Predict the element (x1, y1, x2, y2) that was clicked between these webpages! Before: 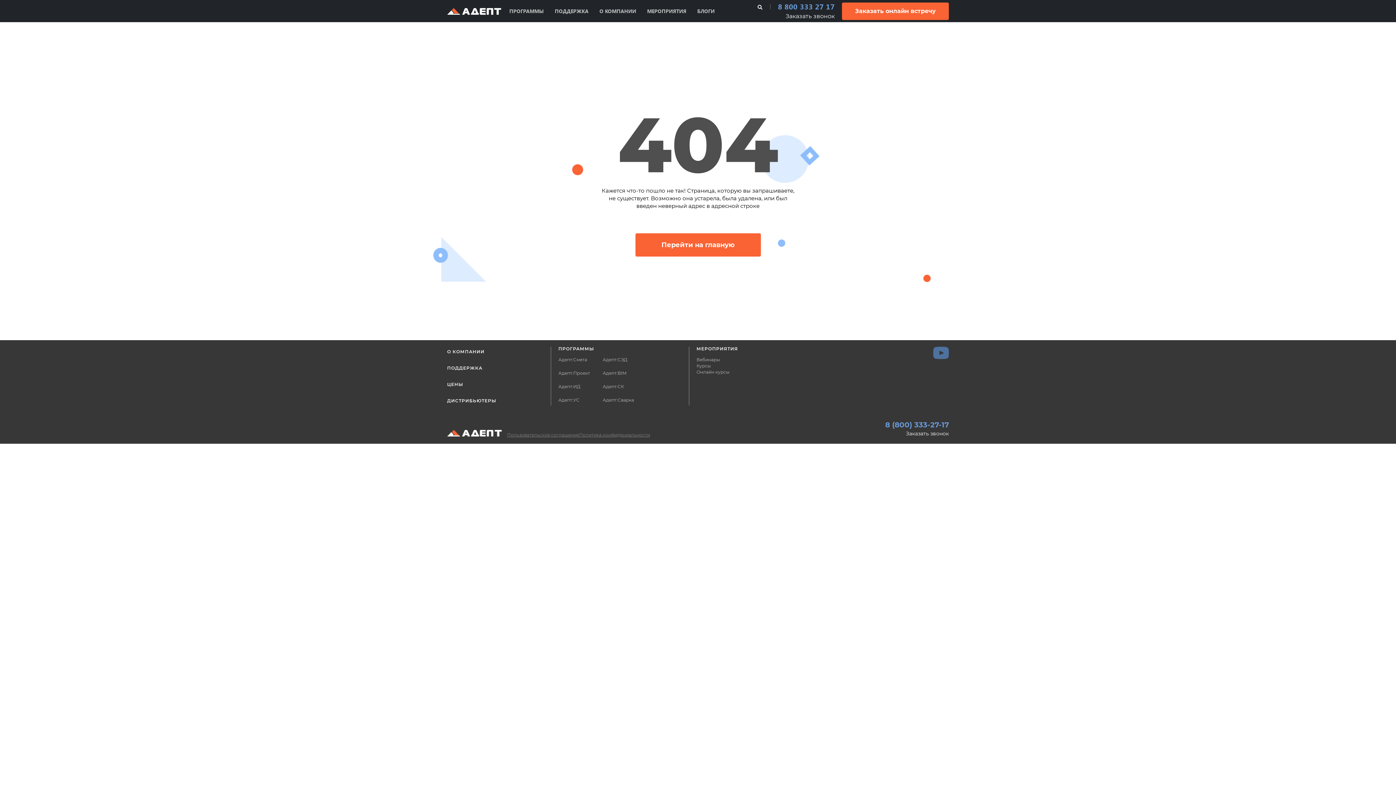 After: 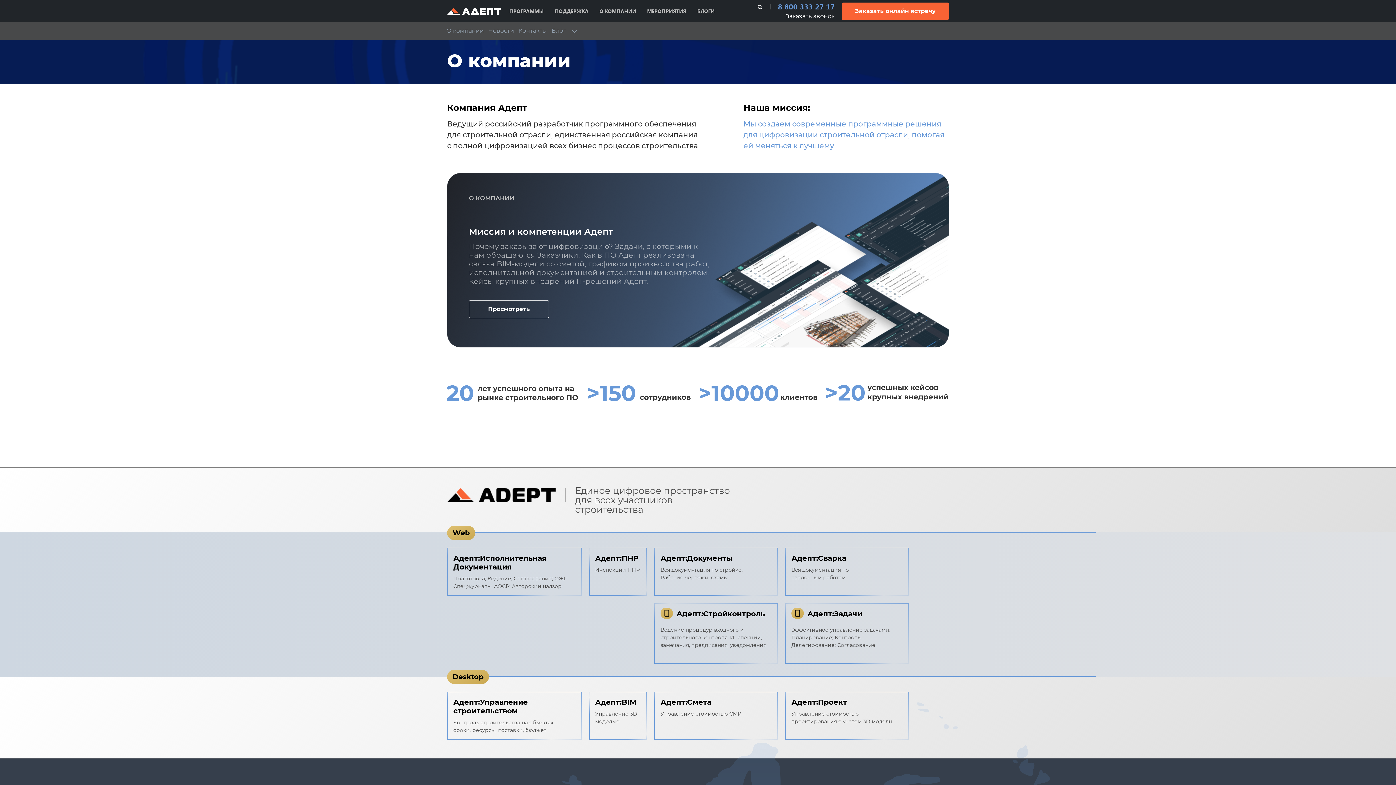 Action: bbox: (447, 346, 496, 356) label: О КОМПАНИИ